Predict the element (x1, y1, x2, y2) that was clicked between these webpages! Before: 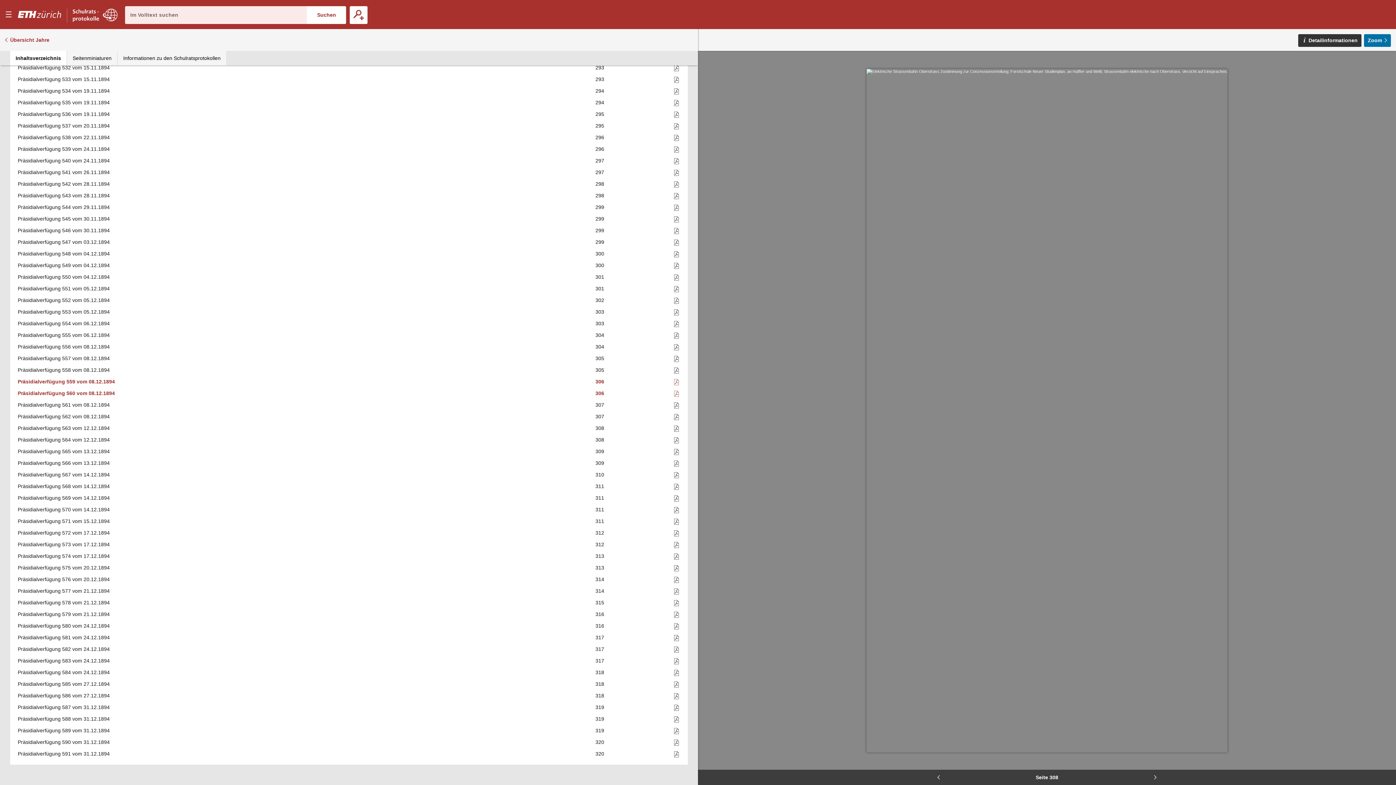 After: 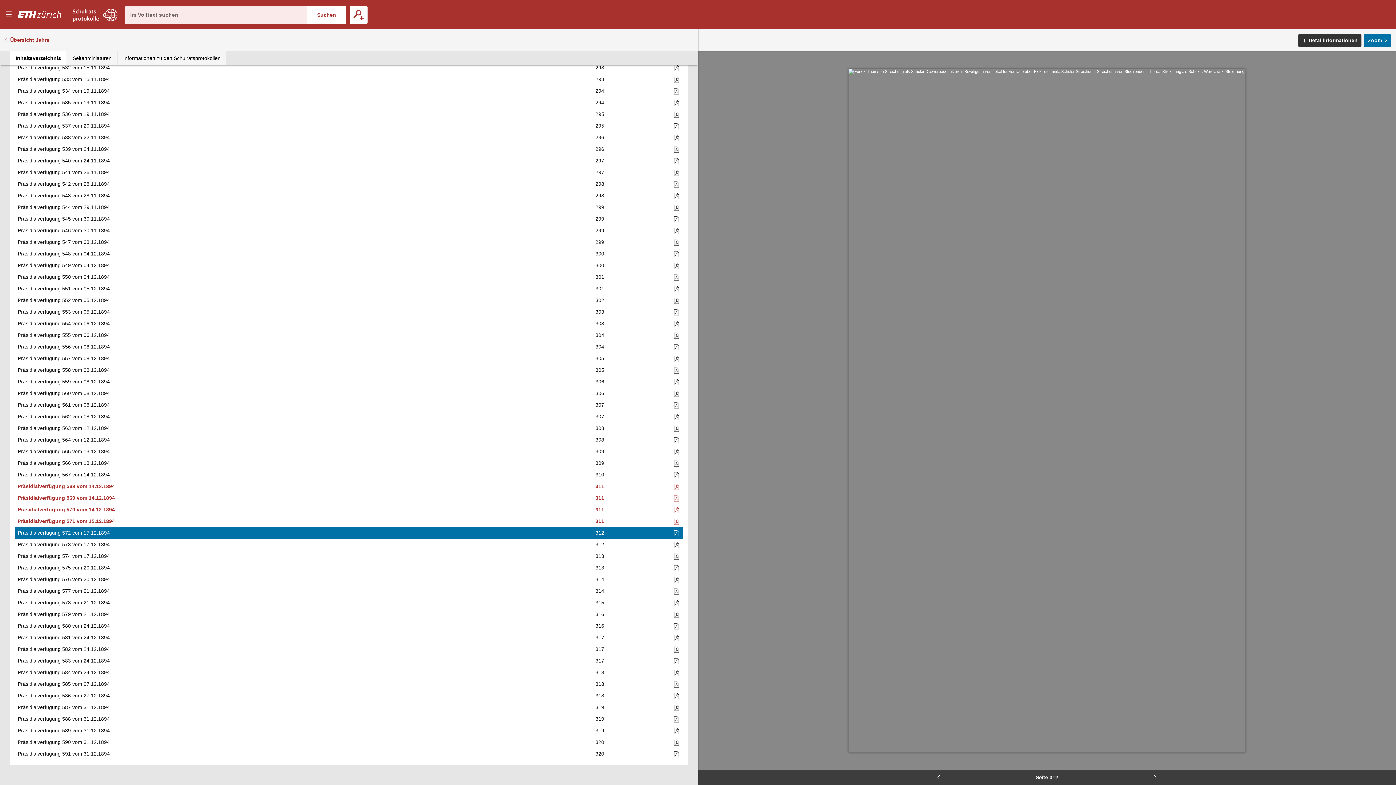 Action: bbox: (520, 527, 606, 539) label: 312